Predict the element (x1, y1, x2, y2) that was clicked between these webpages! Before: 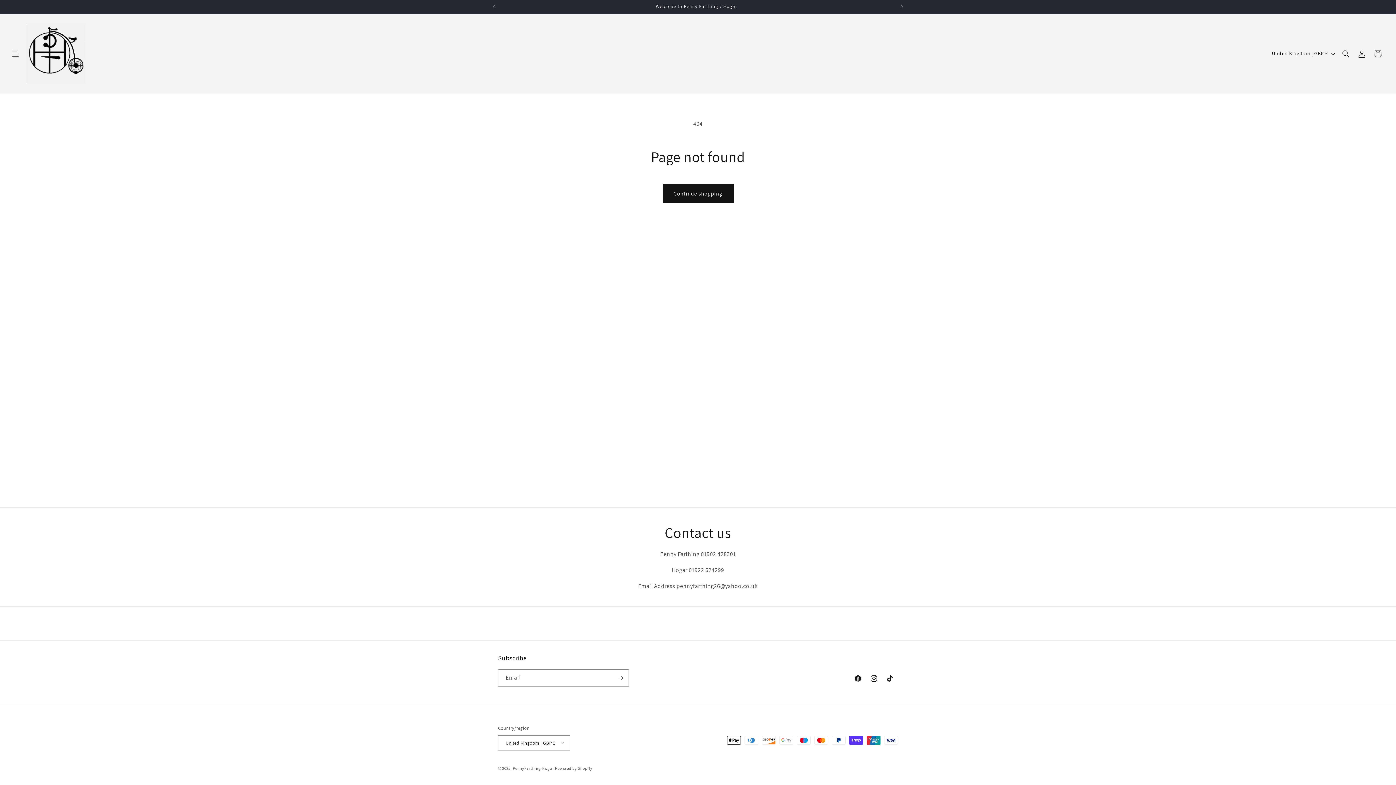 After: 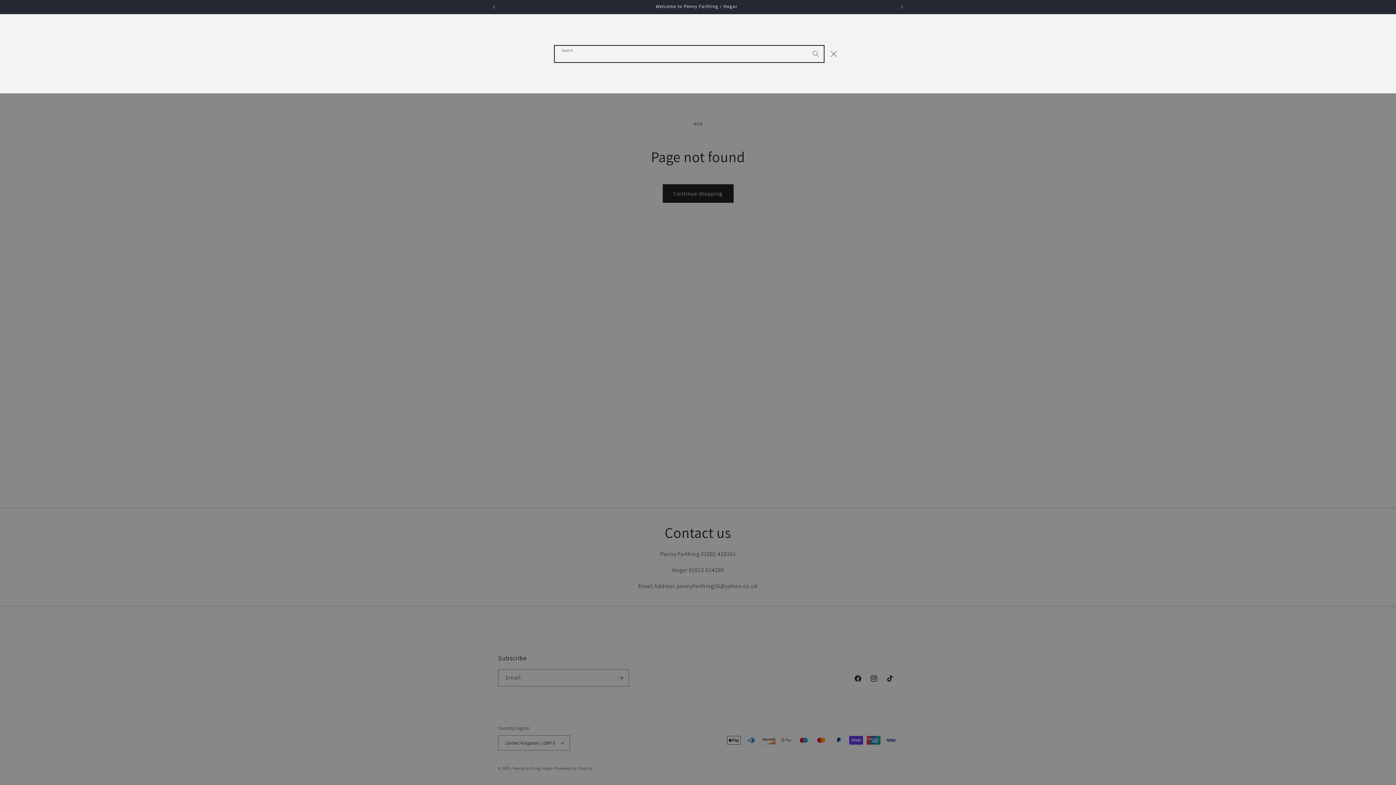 Action: label: Search bbox: (1338, 45, 1354, 61)